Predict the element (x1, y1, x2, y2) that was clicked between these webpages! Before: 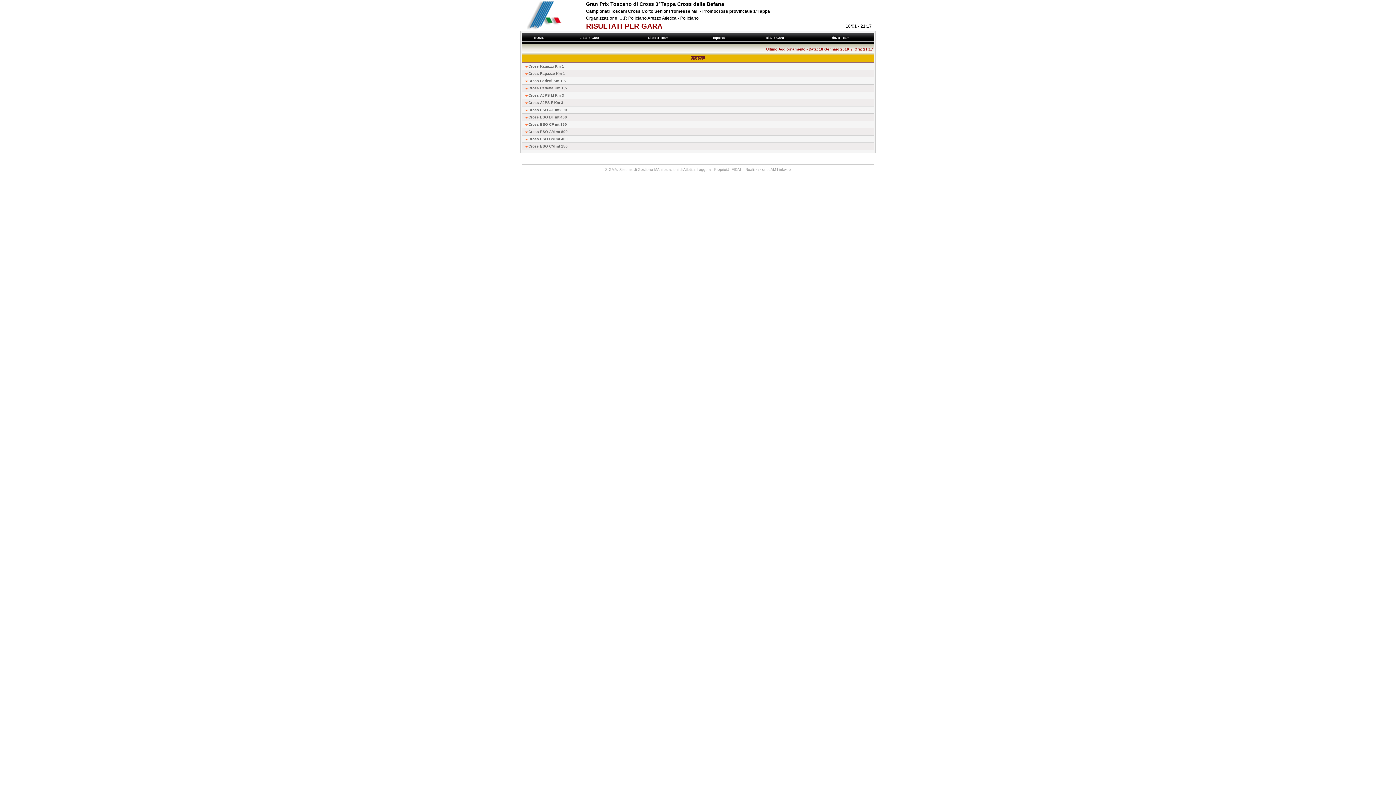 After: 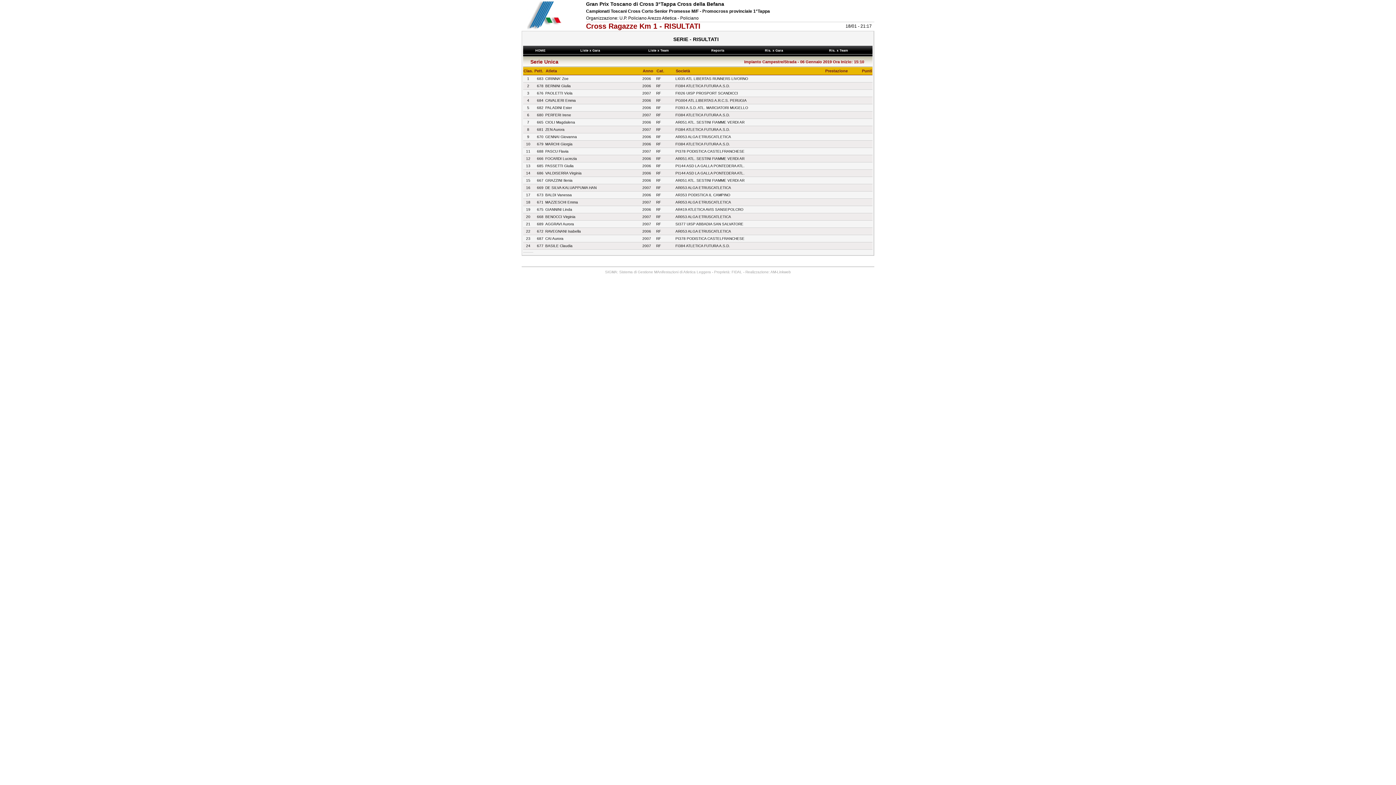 Action: bbox: (525, 71, 565, 75) label: Cross Ragazze Km 1